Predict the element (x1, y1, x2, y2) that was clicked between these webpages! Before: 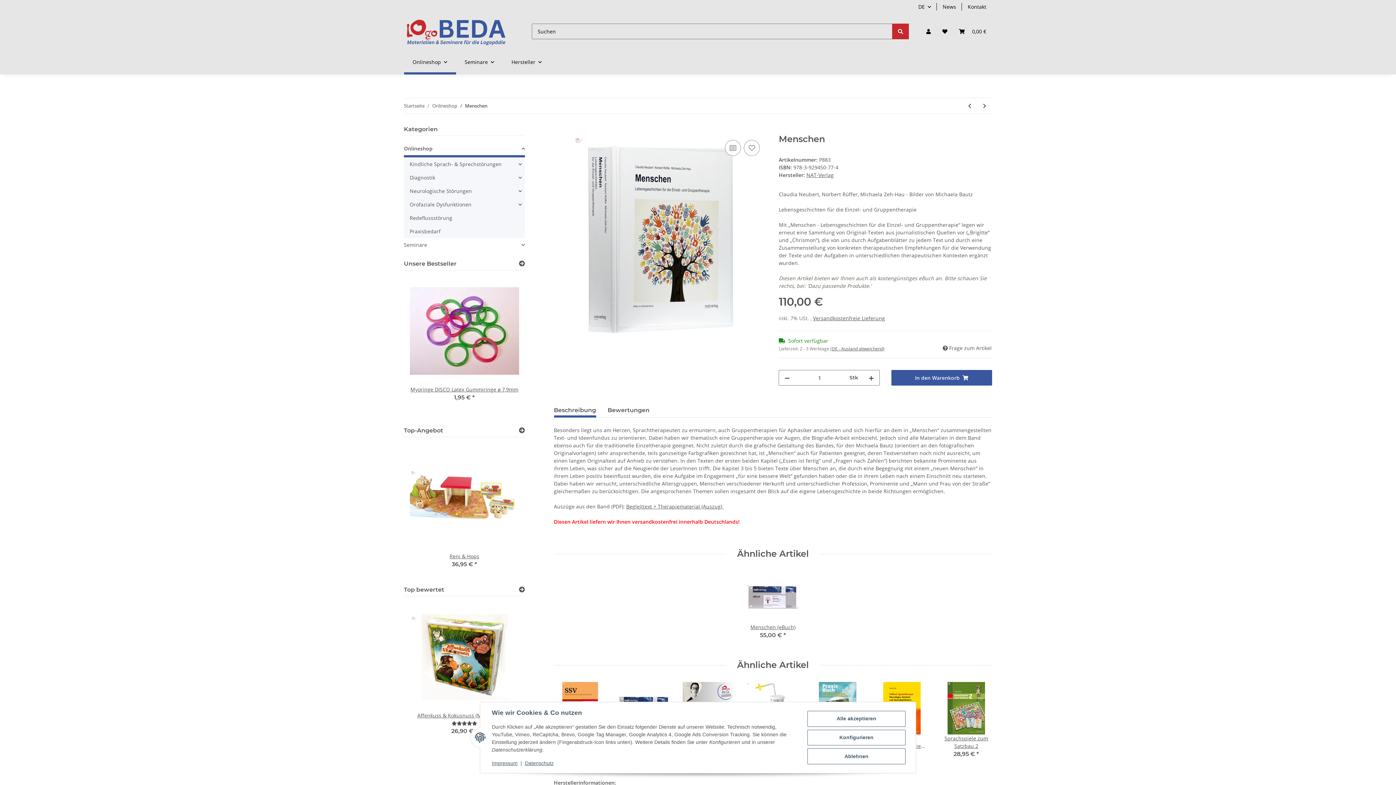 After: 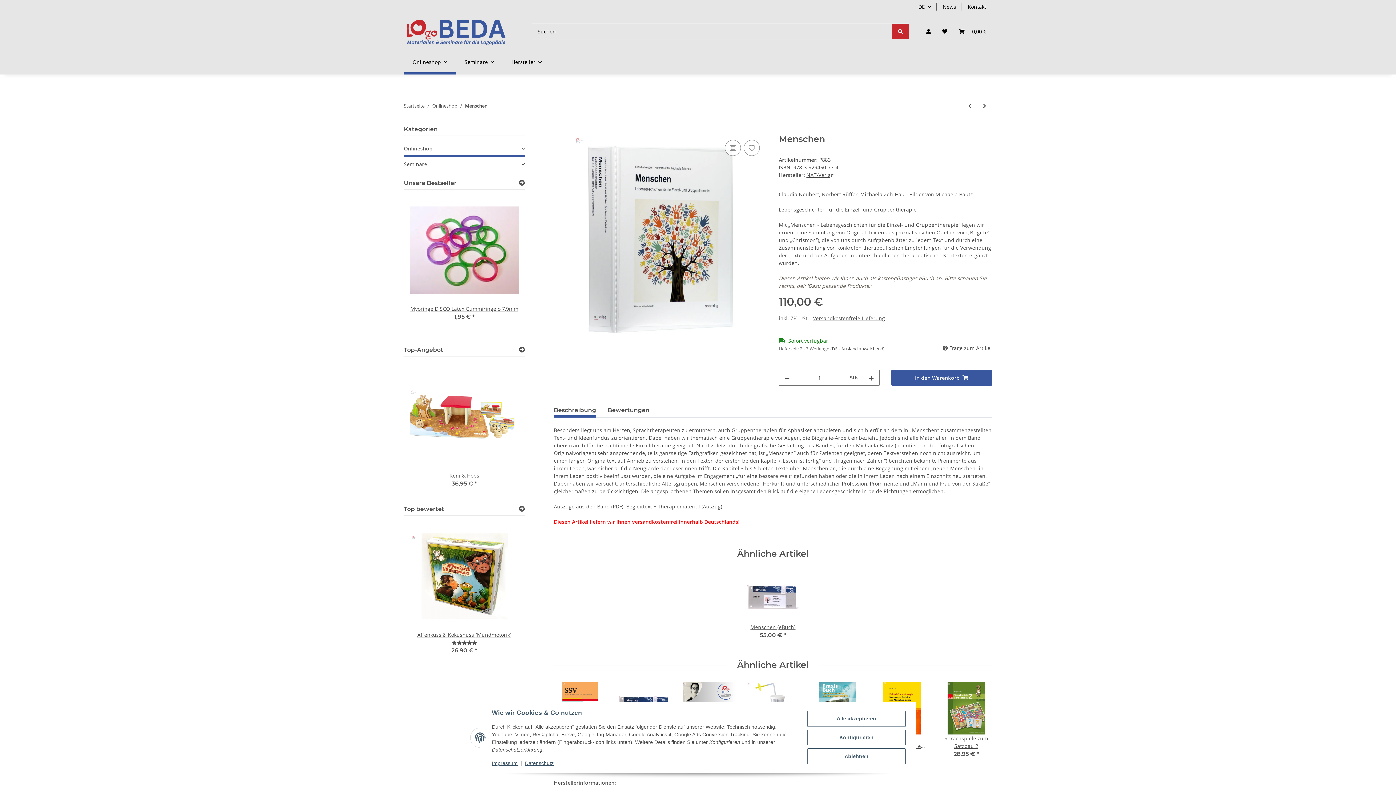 Action: bbox: (404, 141, 524, 157) label: Onlineshop